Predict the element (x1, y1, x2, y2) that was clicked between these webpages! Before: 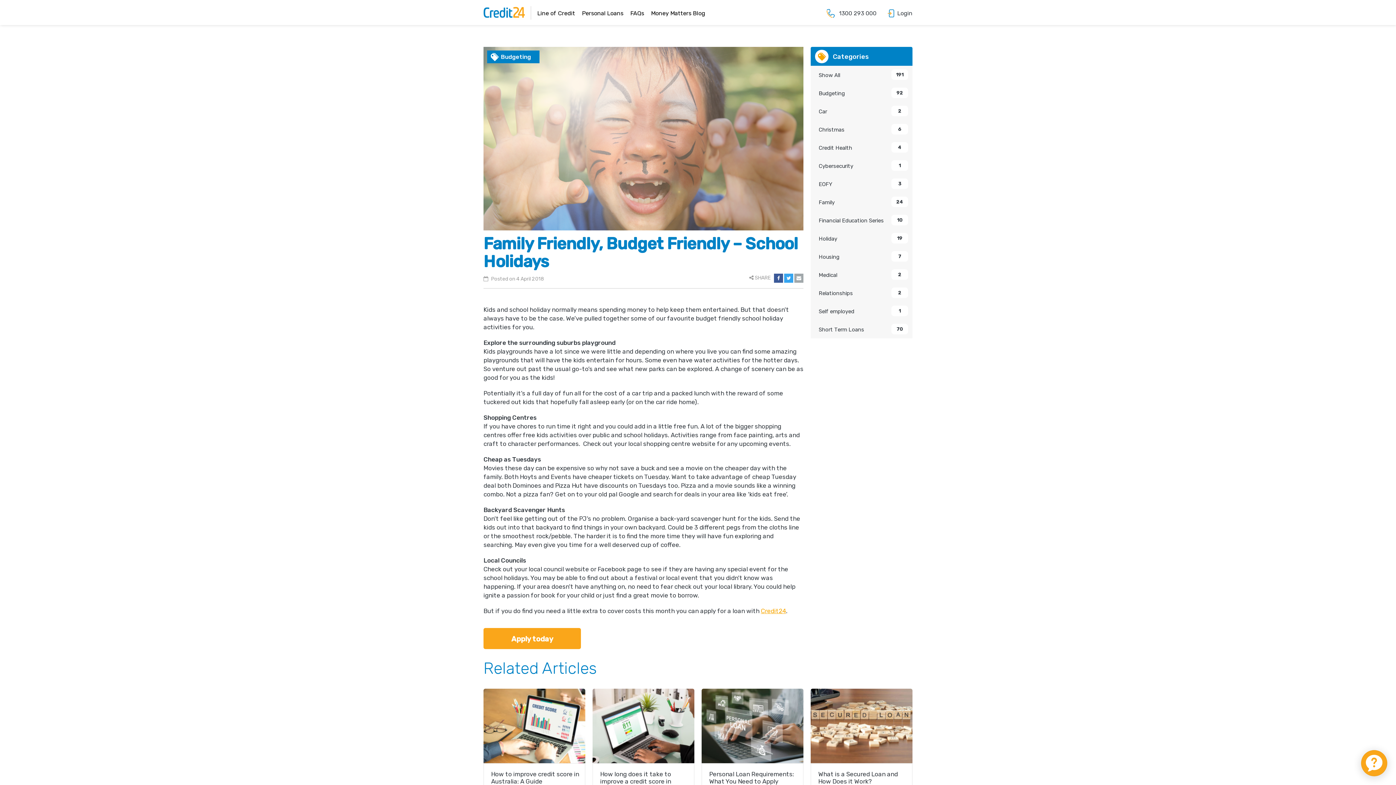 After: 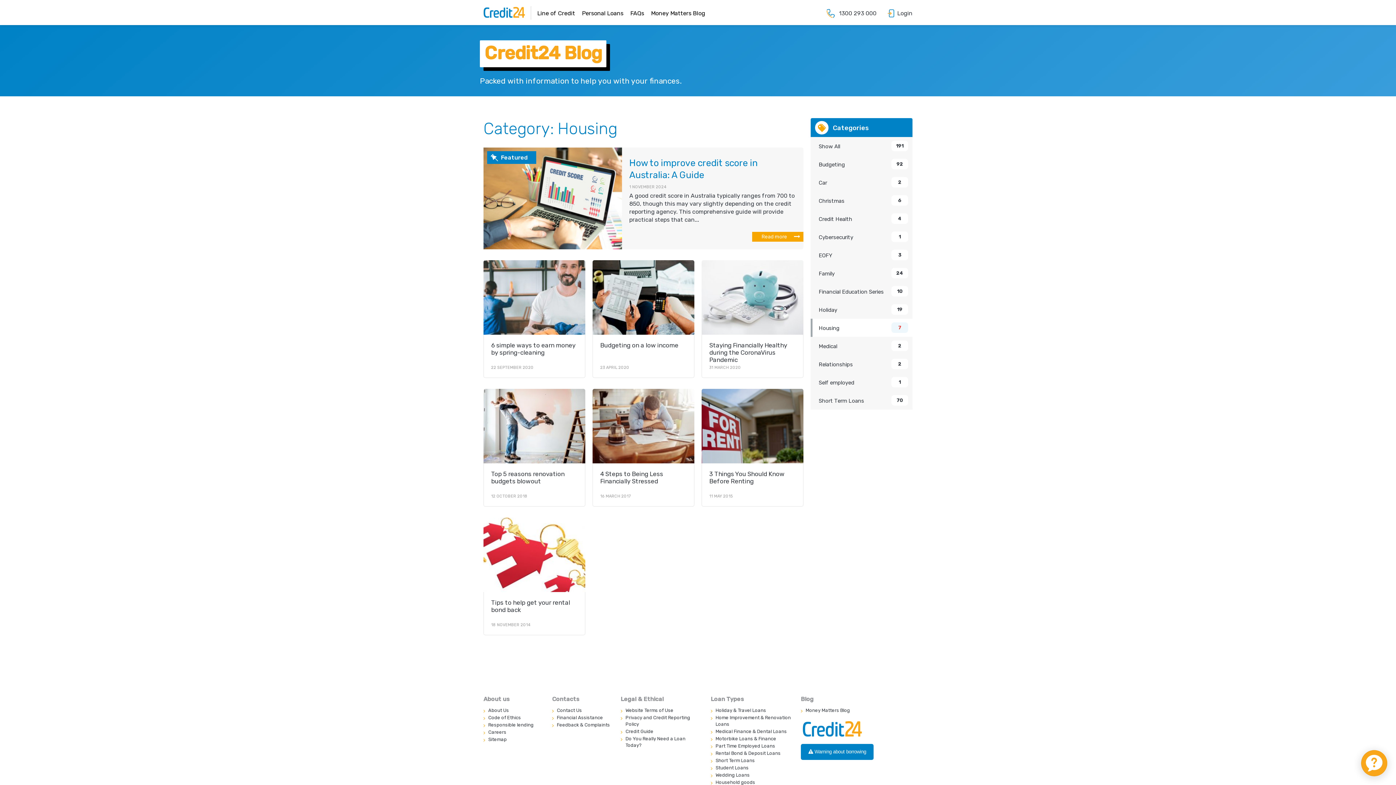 Action: label: Housing
7 bbox: (810, 247, 912, 265)